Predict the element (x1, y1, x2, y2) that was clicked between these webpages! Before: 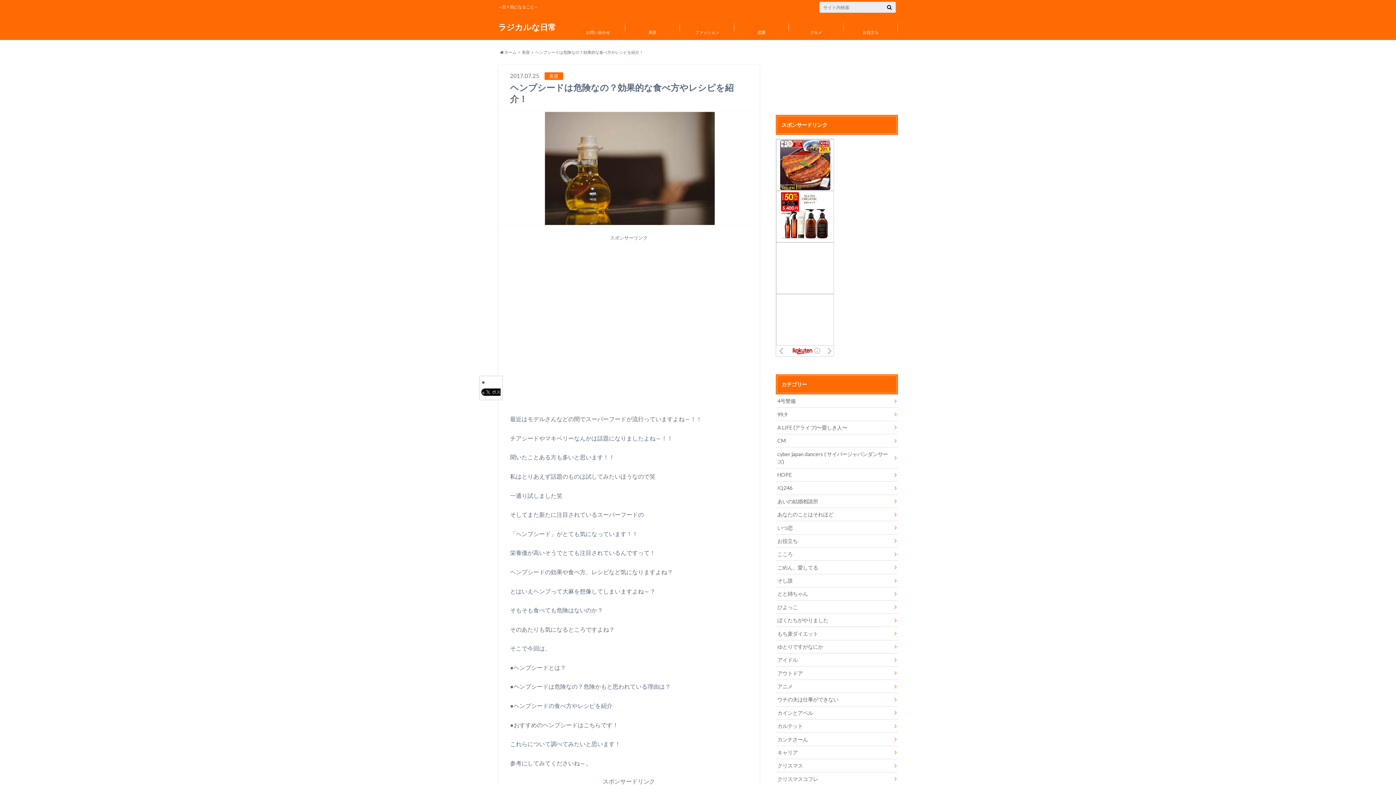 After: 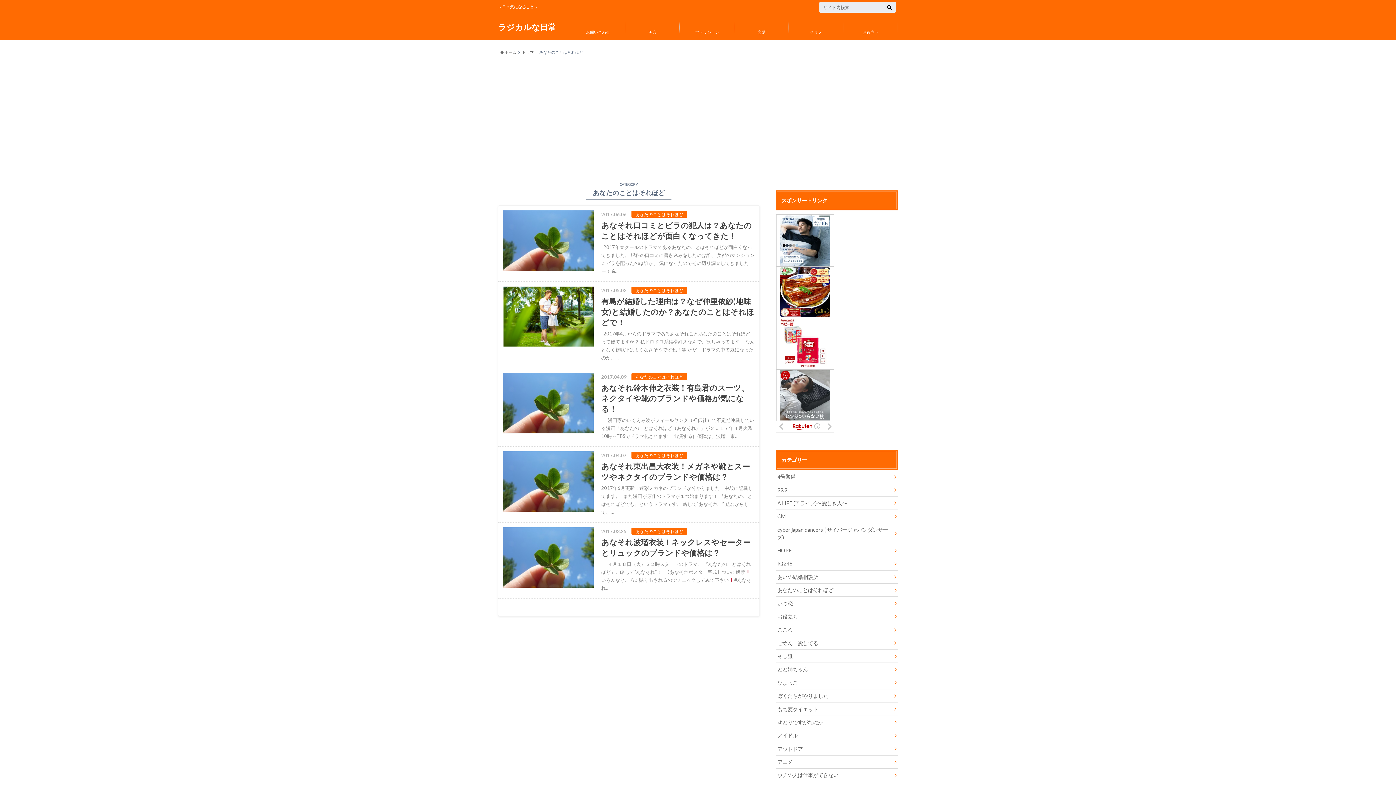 Action: label: あなたのことはそれほど bbox: (776, 508, 898, 521)